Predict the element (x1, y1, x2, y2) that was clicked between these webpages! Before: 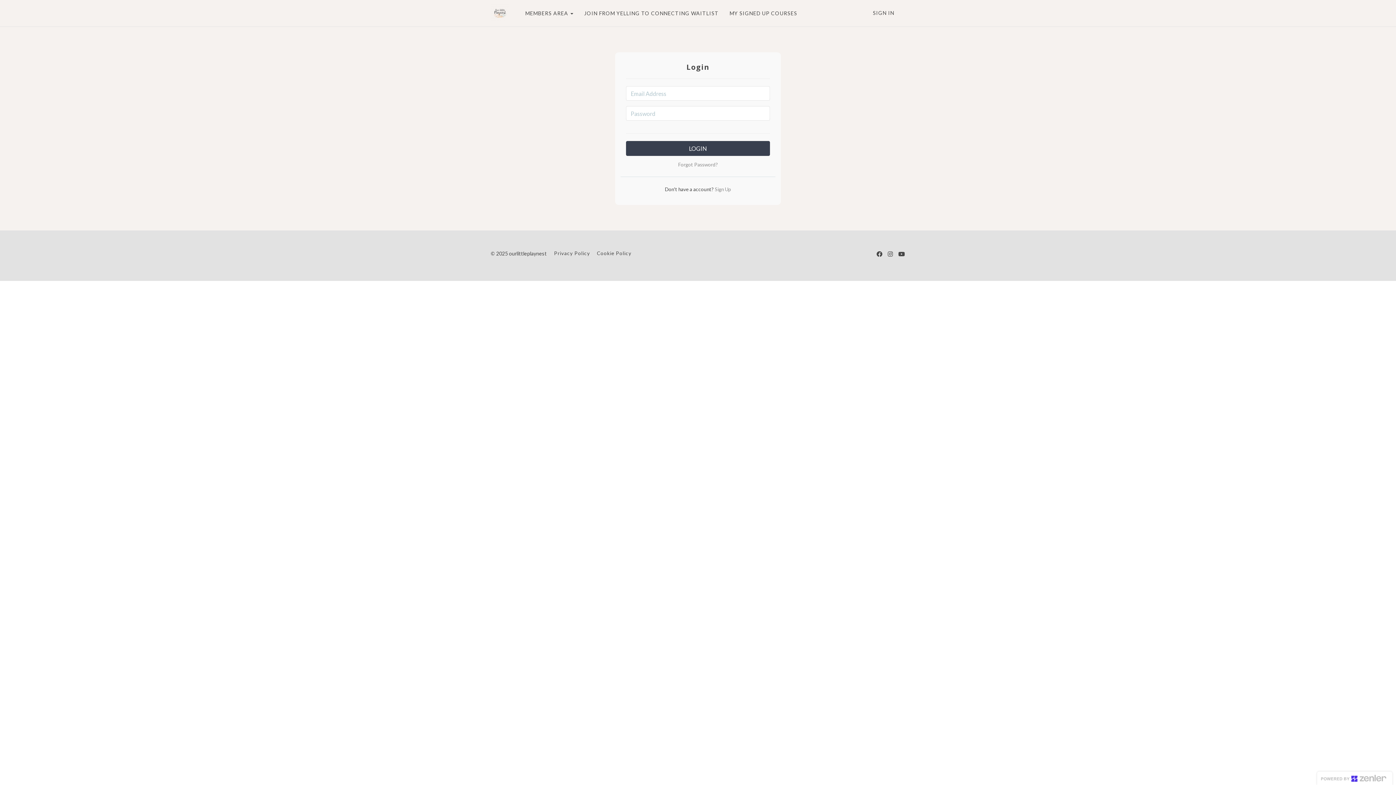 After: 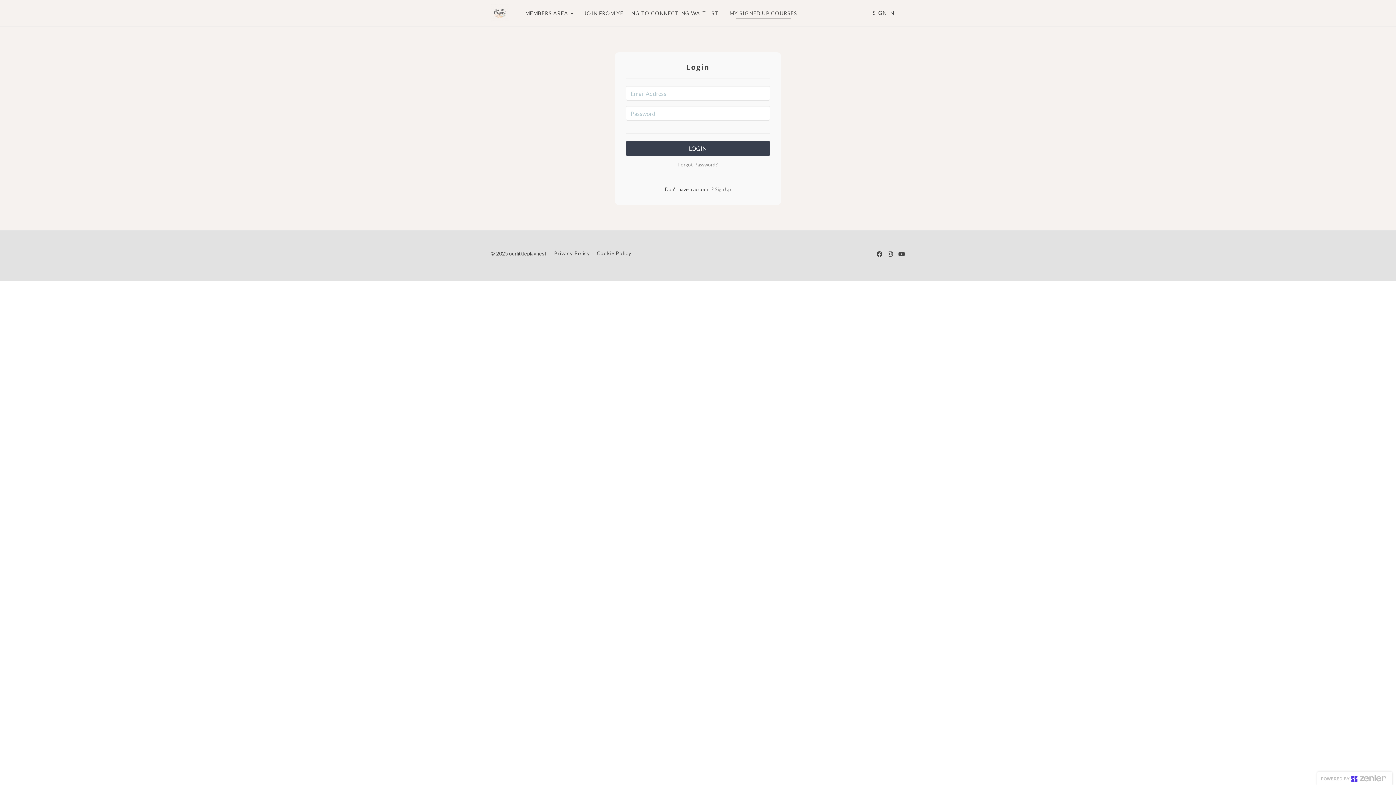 Action: bbox: (724, 0, 802, 26) label: MY SIGNED UP COURSES